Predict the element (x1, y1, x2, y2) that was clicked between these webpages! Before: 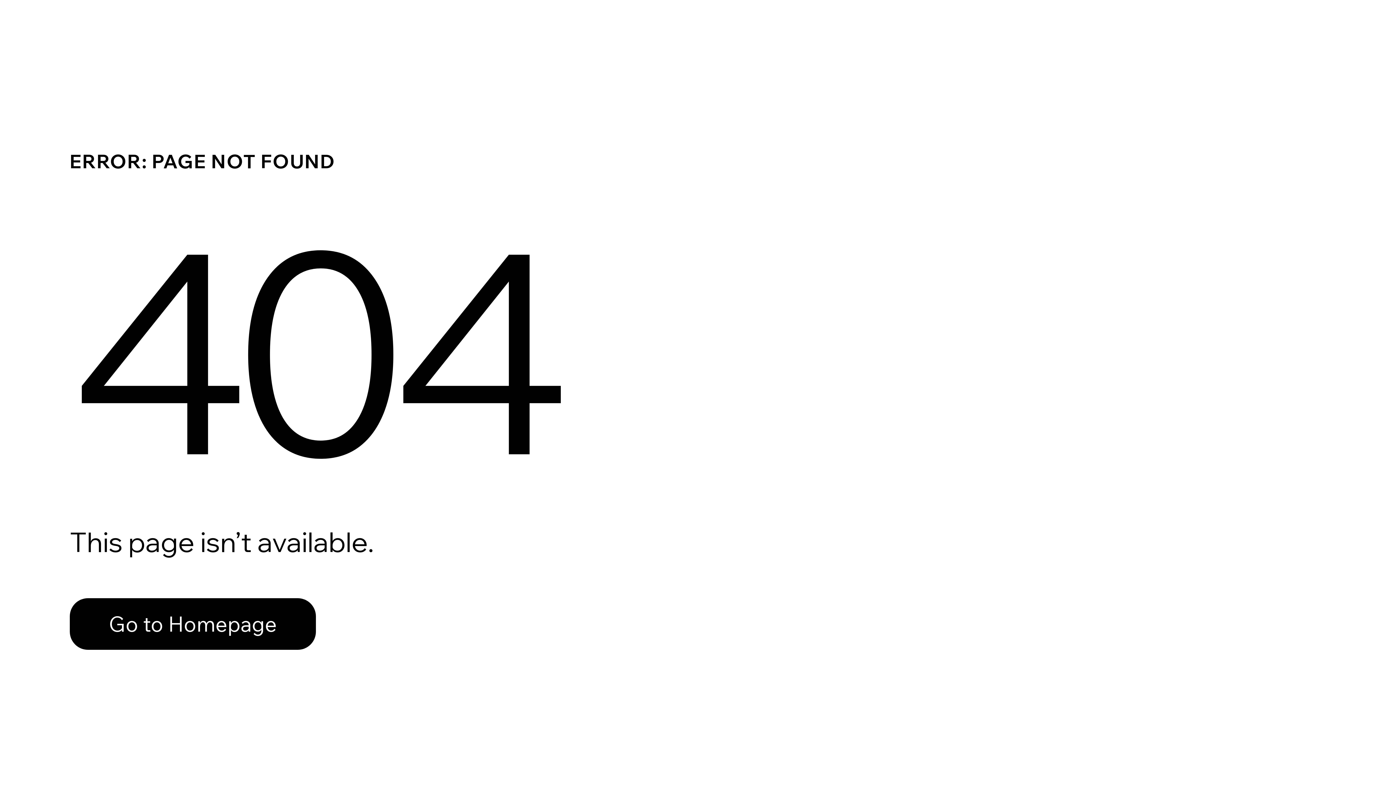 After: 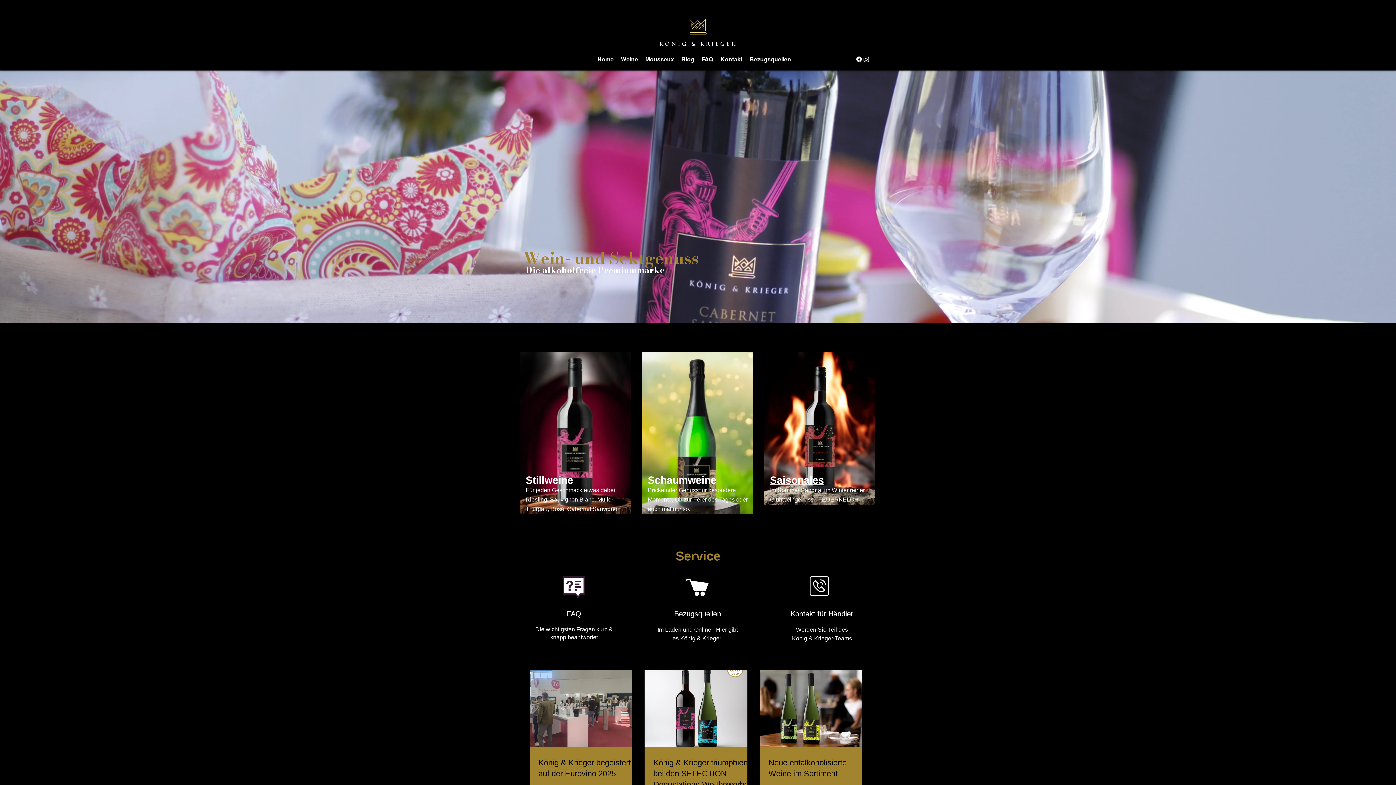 Action: bbox: (69, 598, 316, 650) label: Go to Homepage